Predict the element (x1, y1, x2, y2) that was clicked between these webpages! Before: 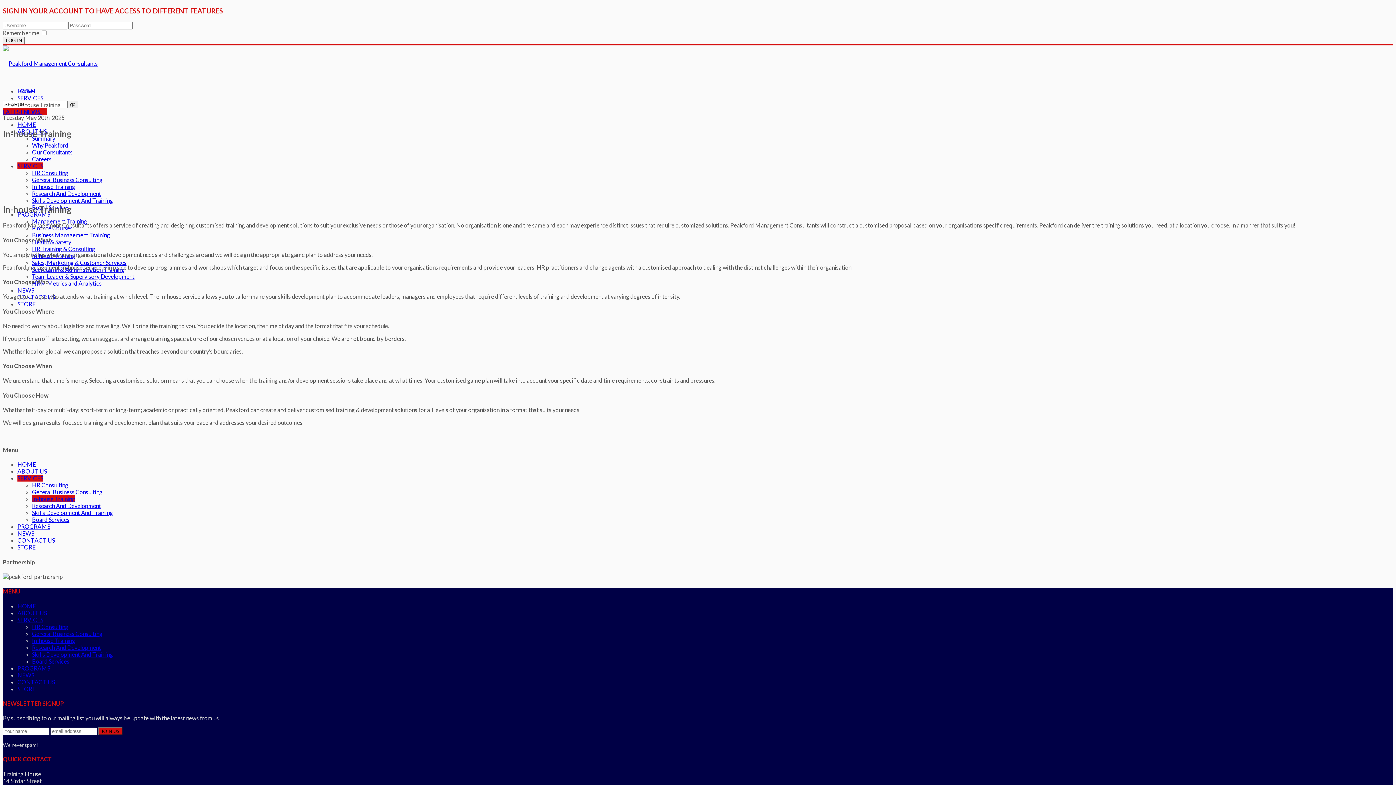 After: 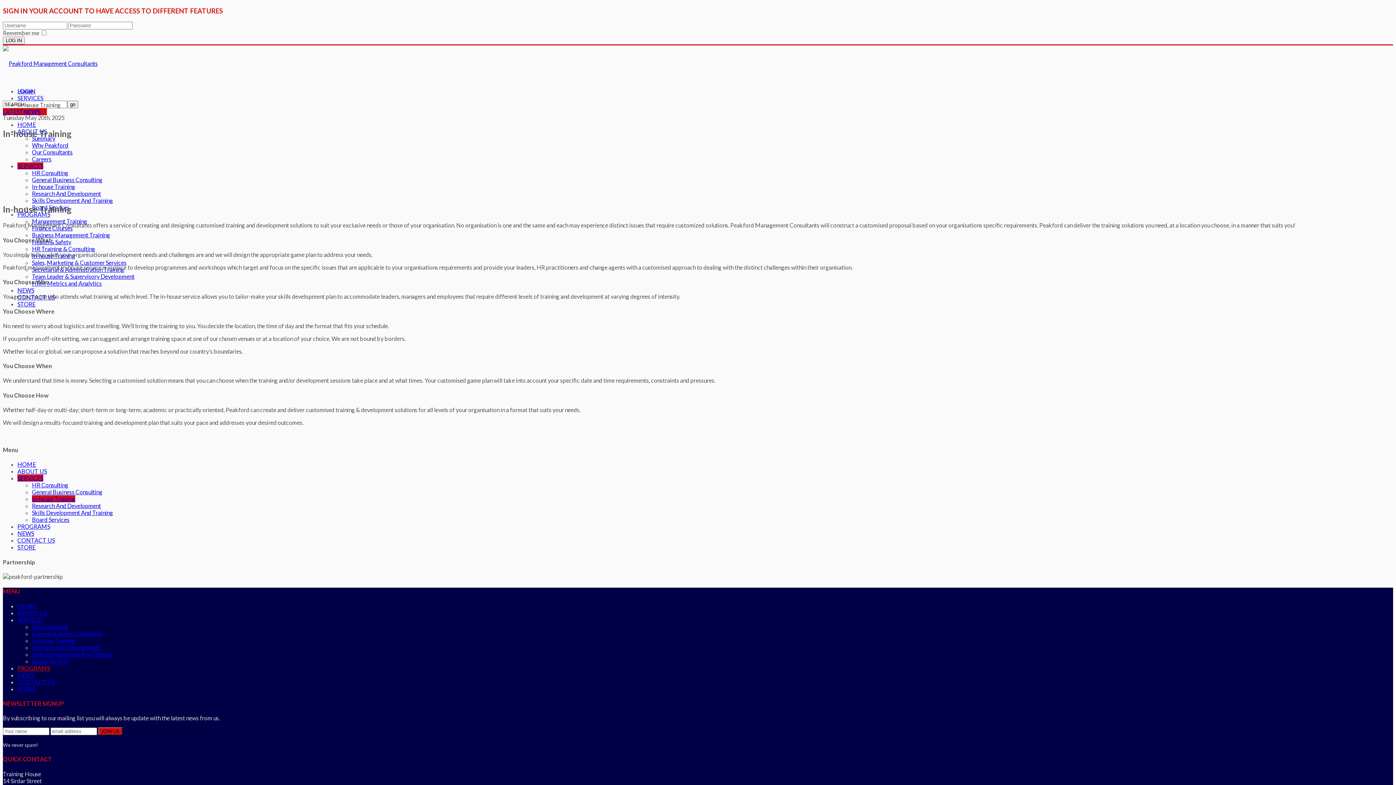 Action: bbox: (17, 664, 50, 671) label: PROGRAMS